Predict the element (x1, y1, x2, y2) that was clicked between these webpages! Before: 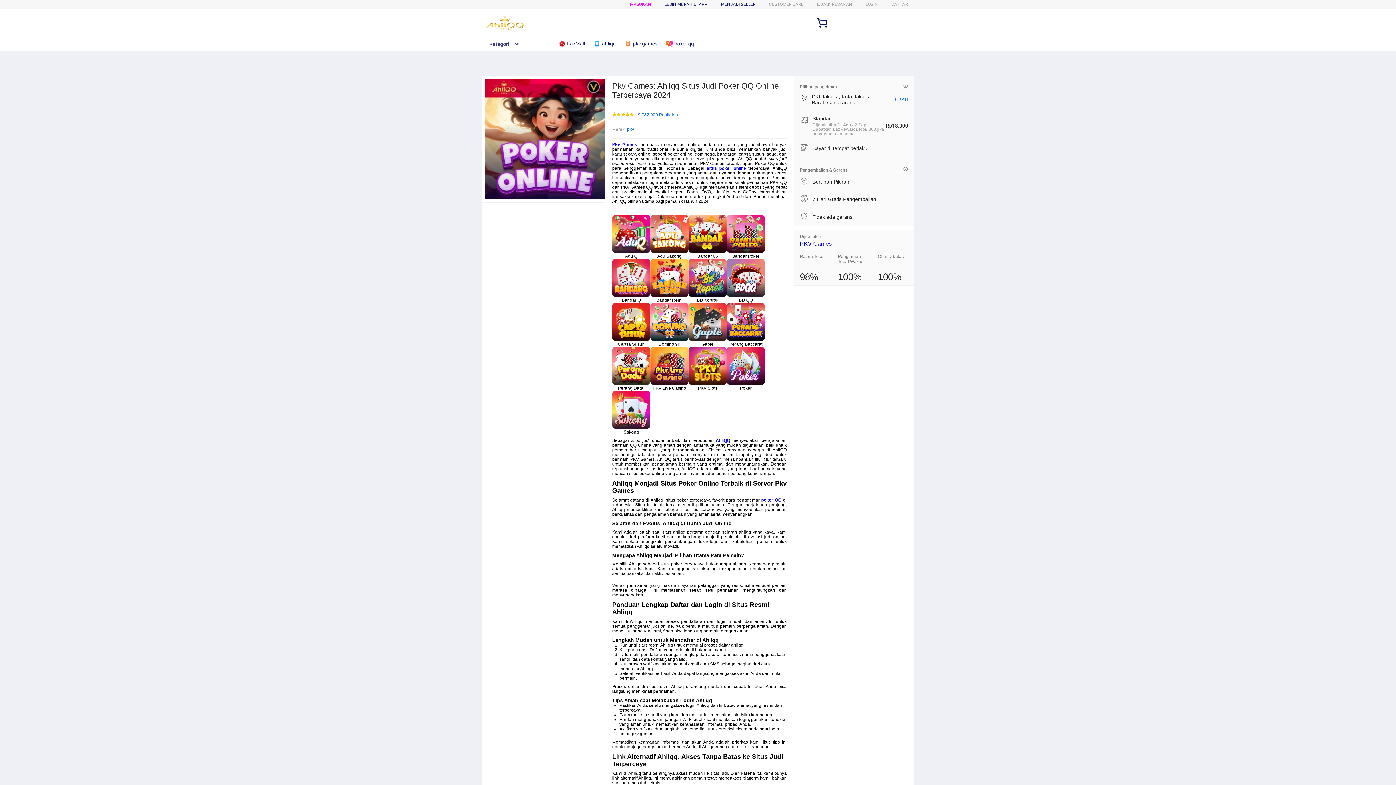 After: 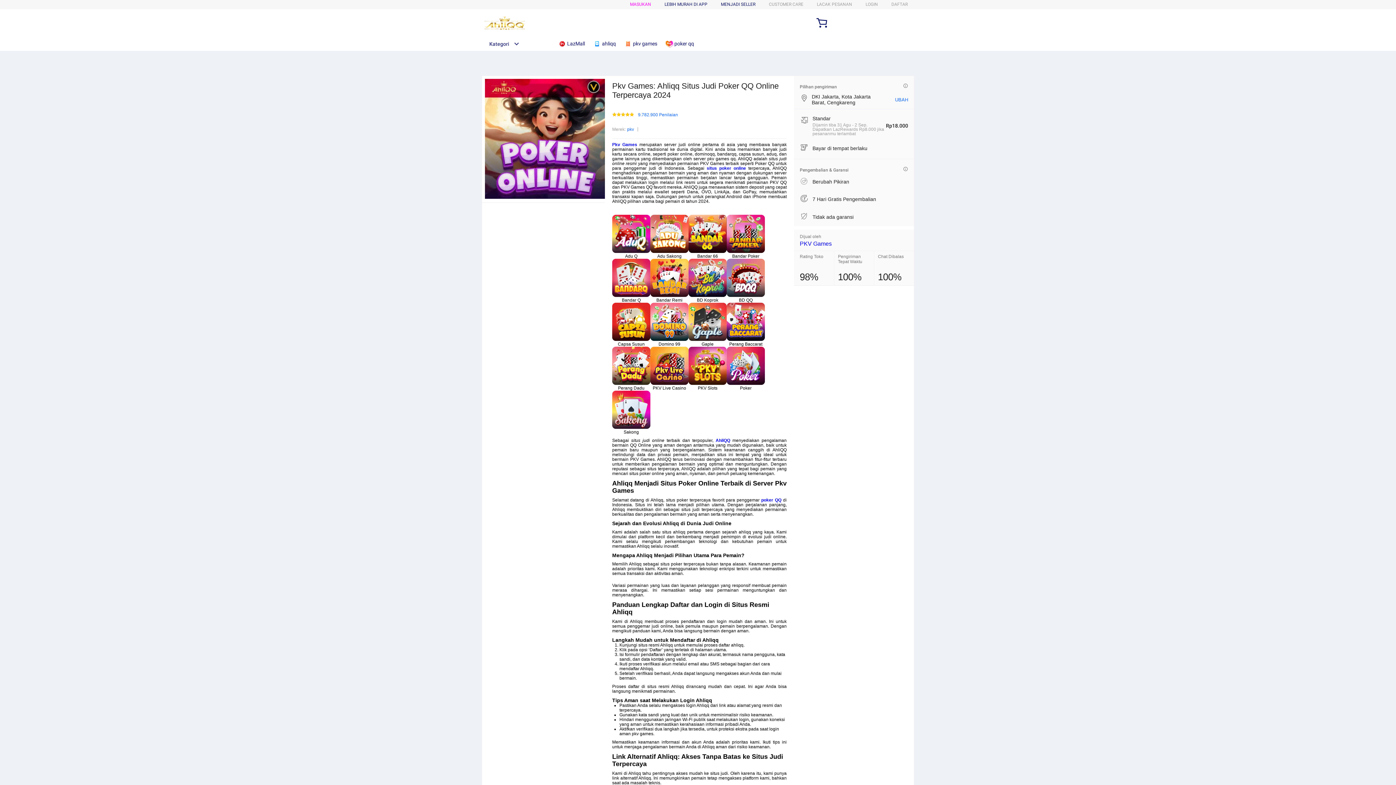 Action: bbox: (761, 497, 781, 503) label: poker QQ